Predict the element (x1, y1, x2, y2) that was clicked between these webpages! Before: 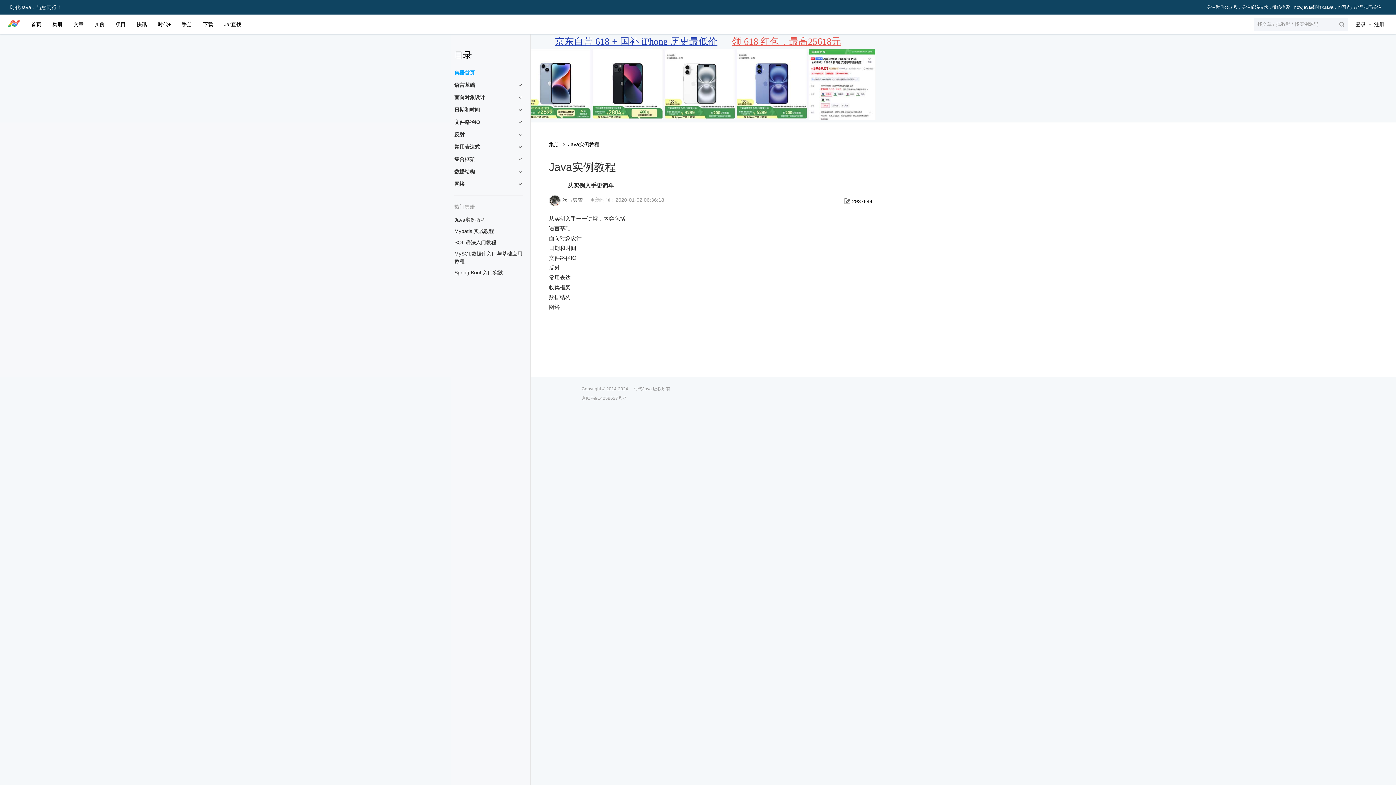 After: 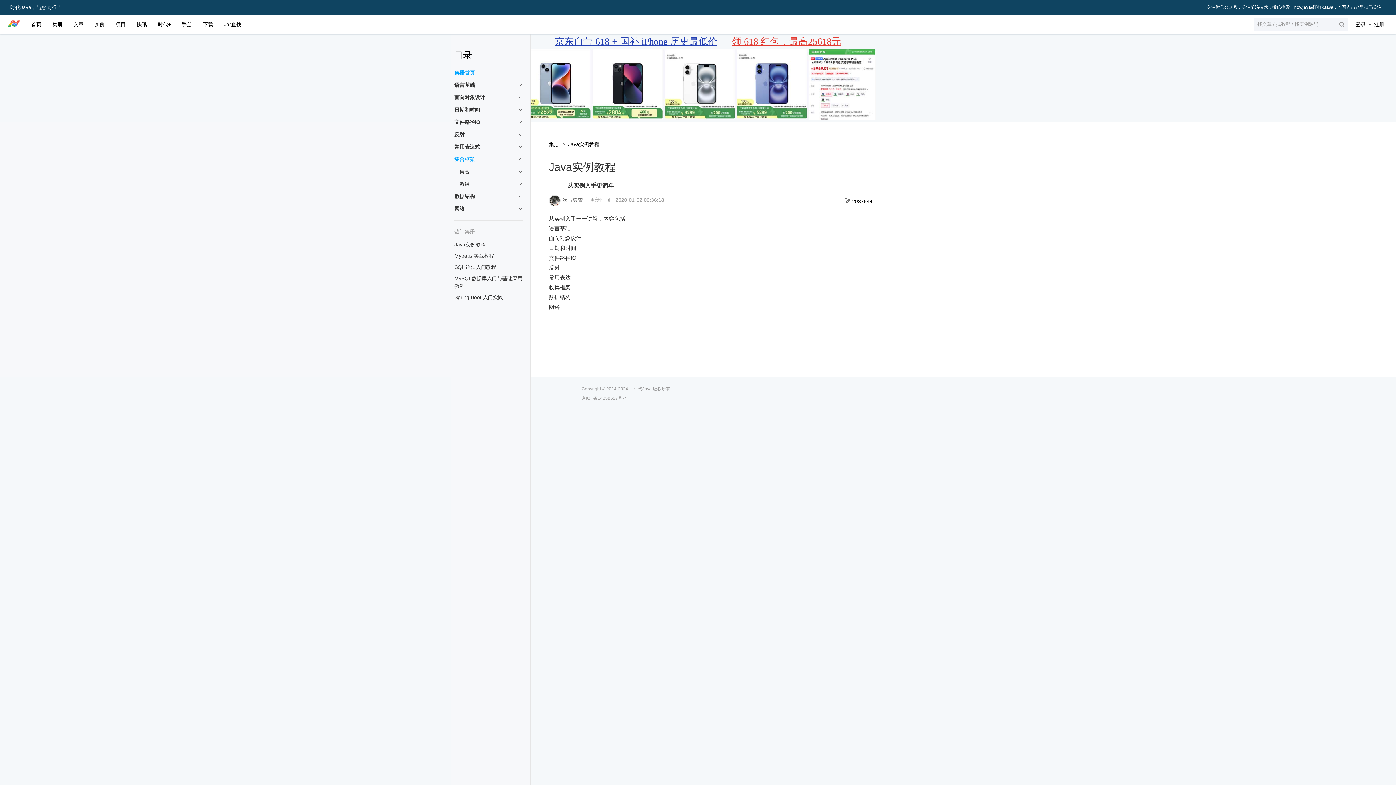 Action: label: 集合框架 bbox: (454, 153, 523, 165)